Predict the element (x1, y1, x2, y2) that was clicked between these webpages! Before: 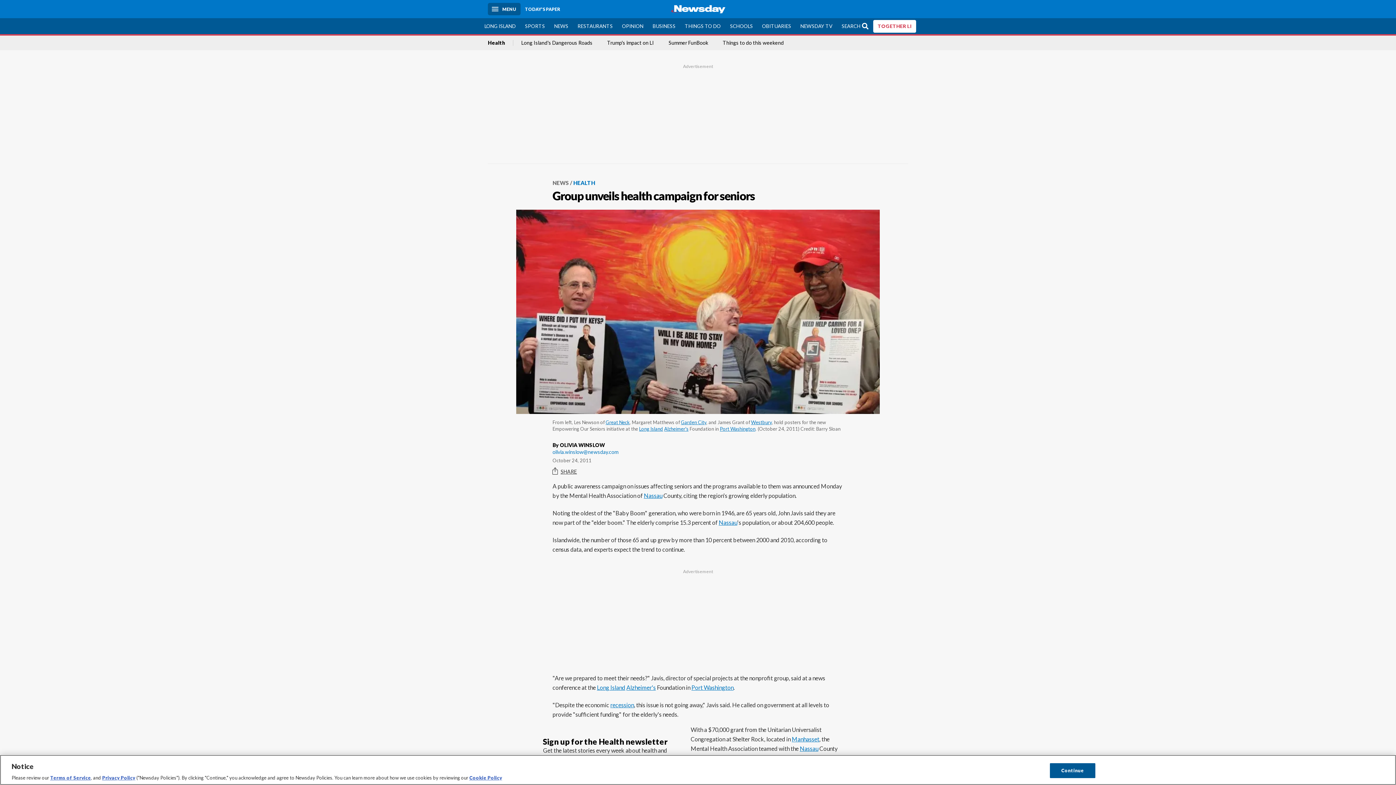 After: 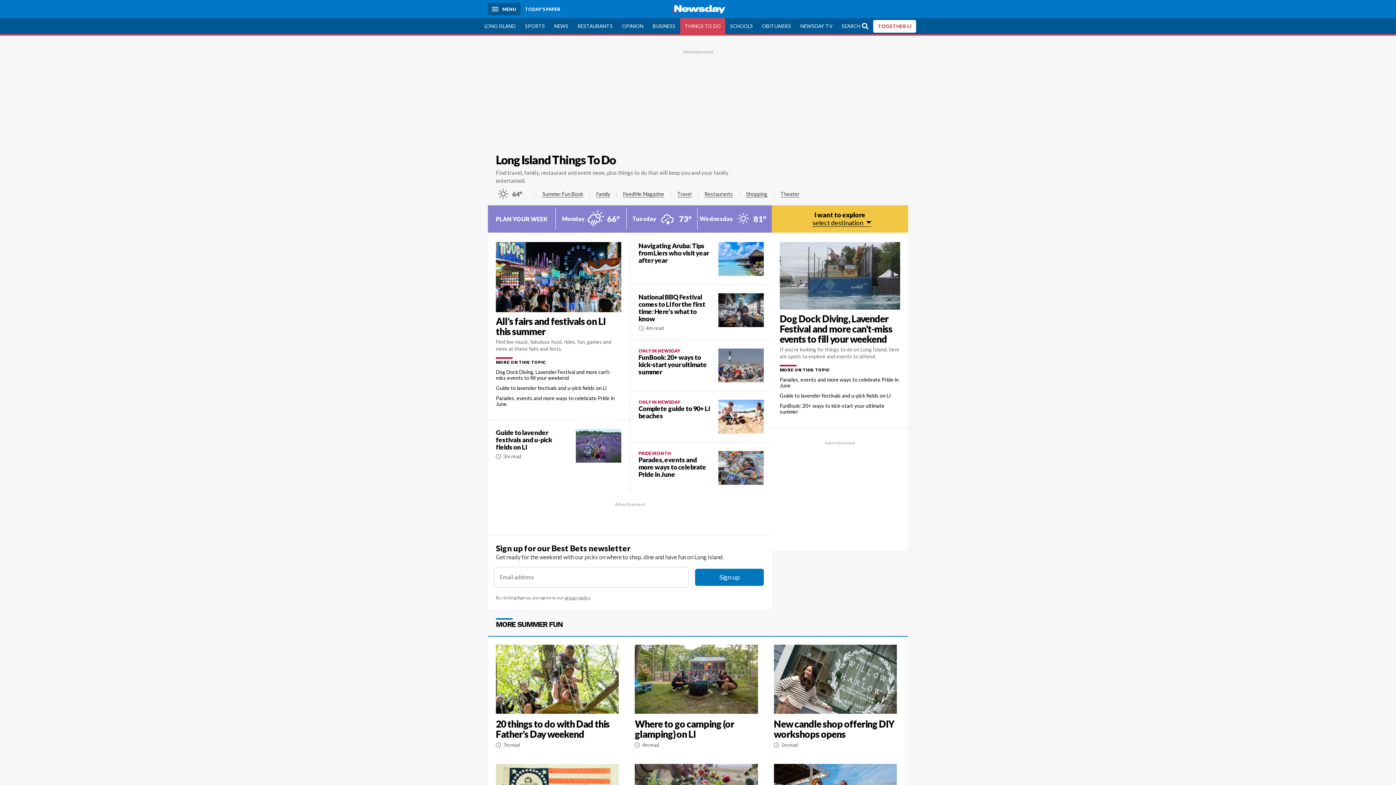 Action: label: THINGS TO DO bbox: (680, 18, 725, 34)